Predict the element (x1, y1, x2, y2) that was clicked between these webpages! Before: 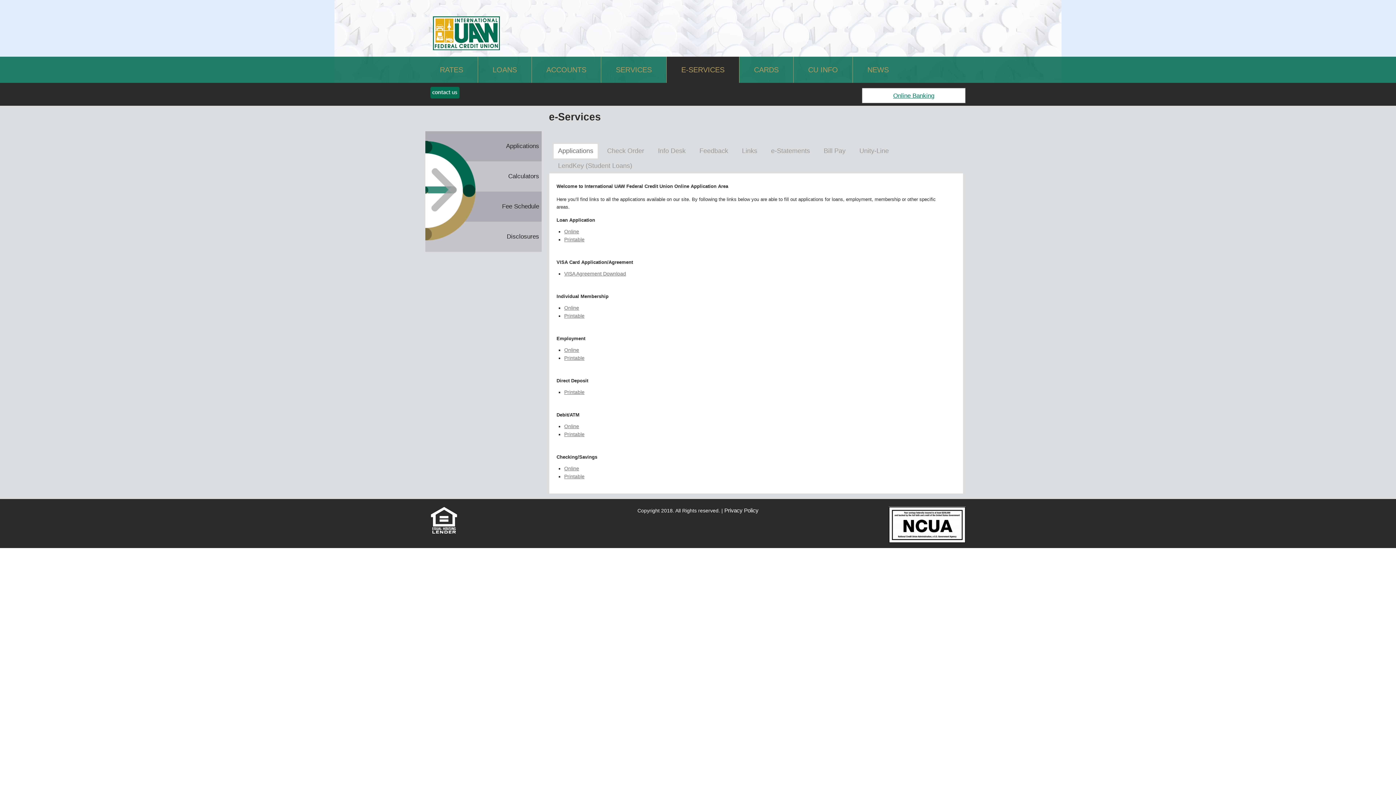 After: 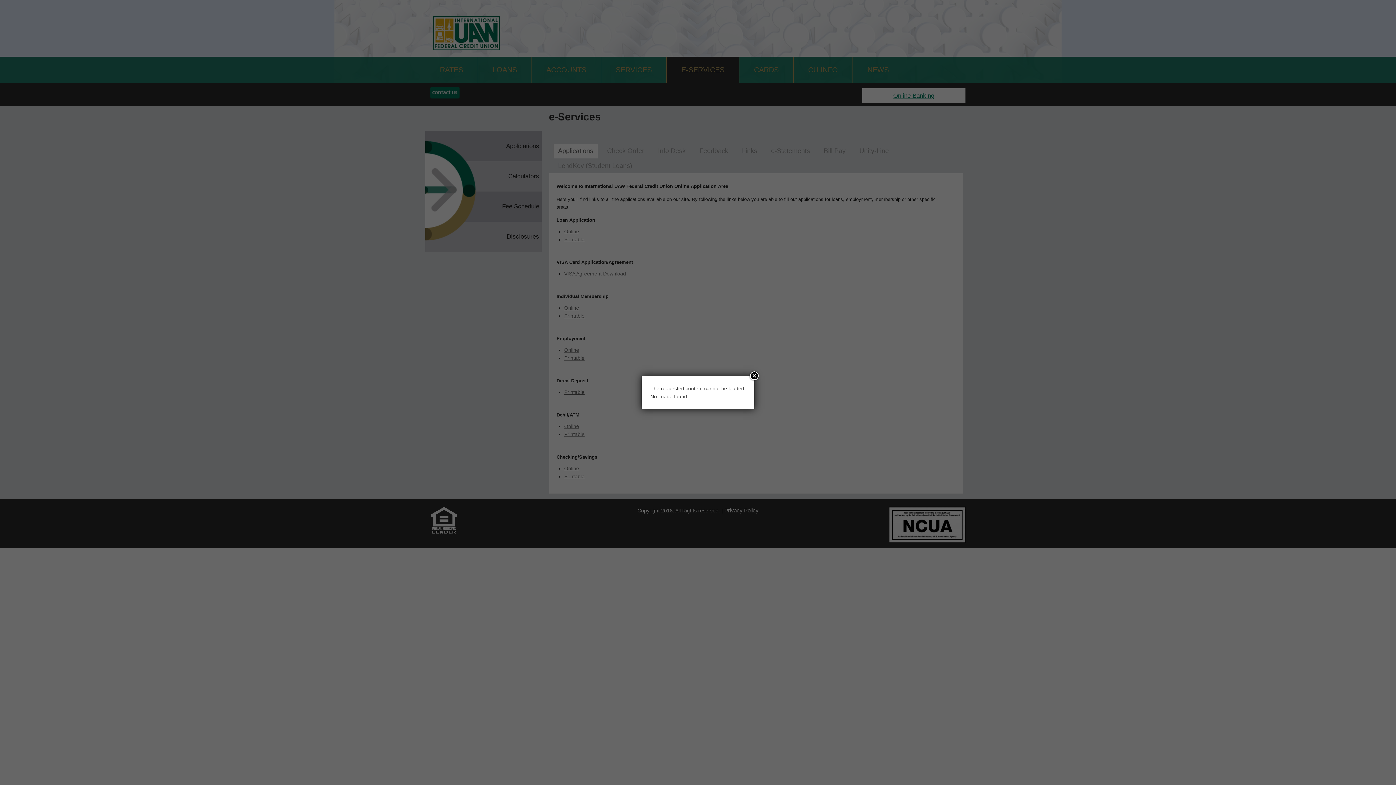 Action: bbox: (601, 56, 666, 82) label: SERVICES